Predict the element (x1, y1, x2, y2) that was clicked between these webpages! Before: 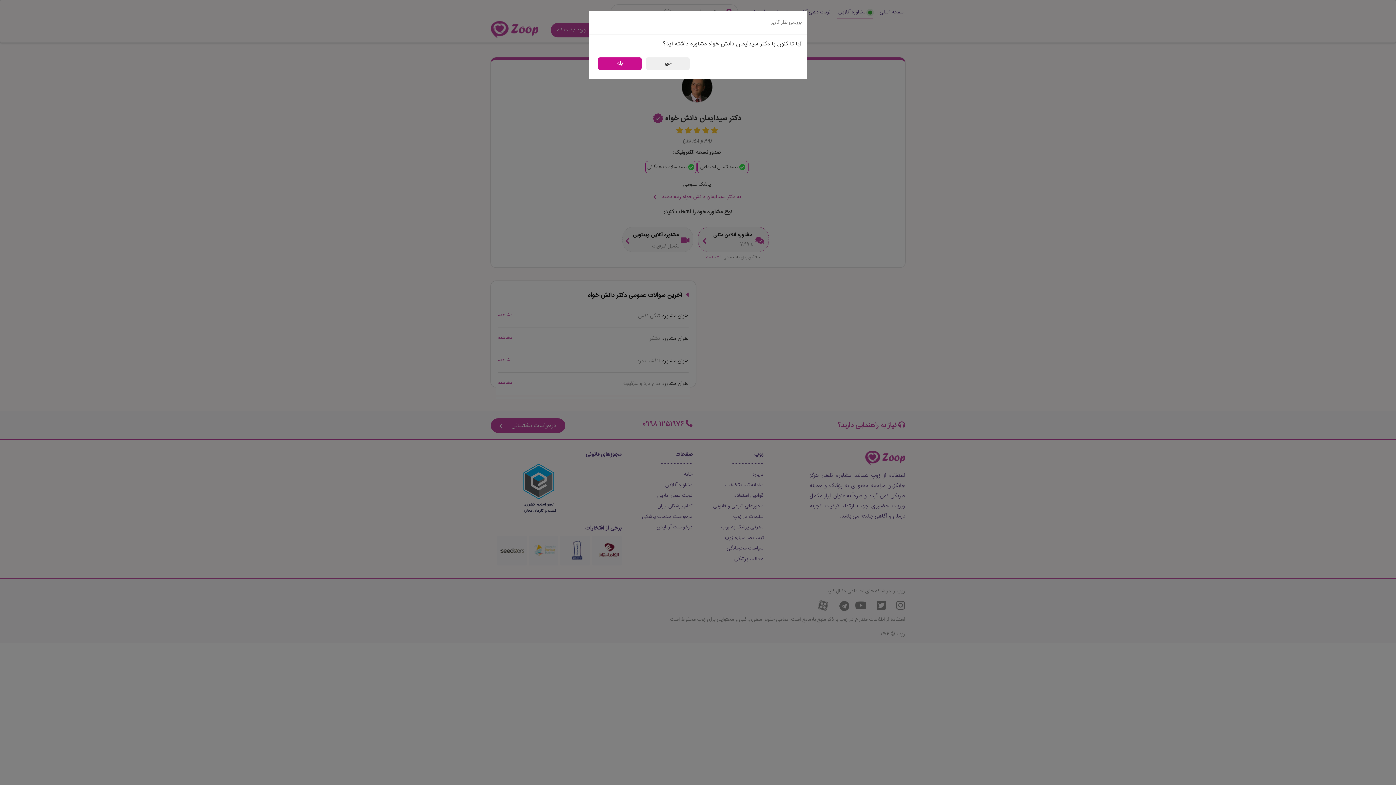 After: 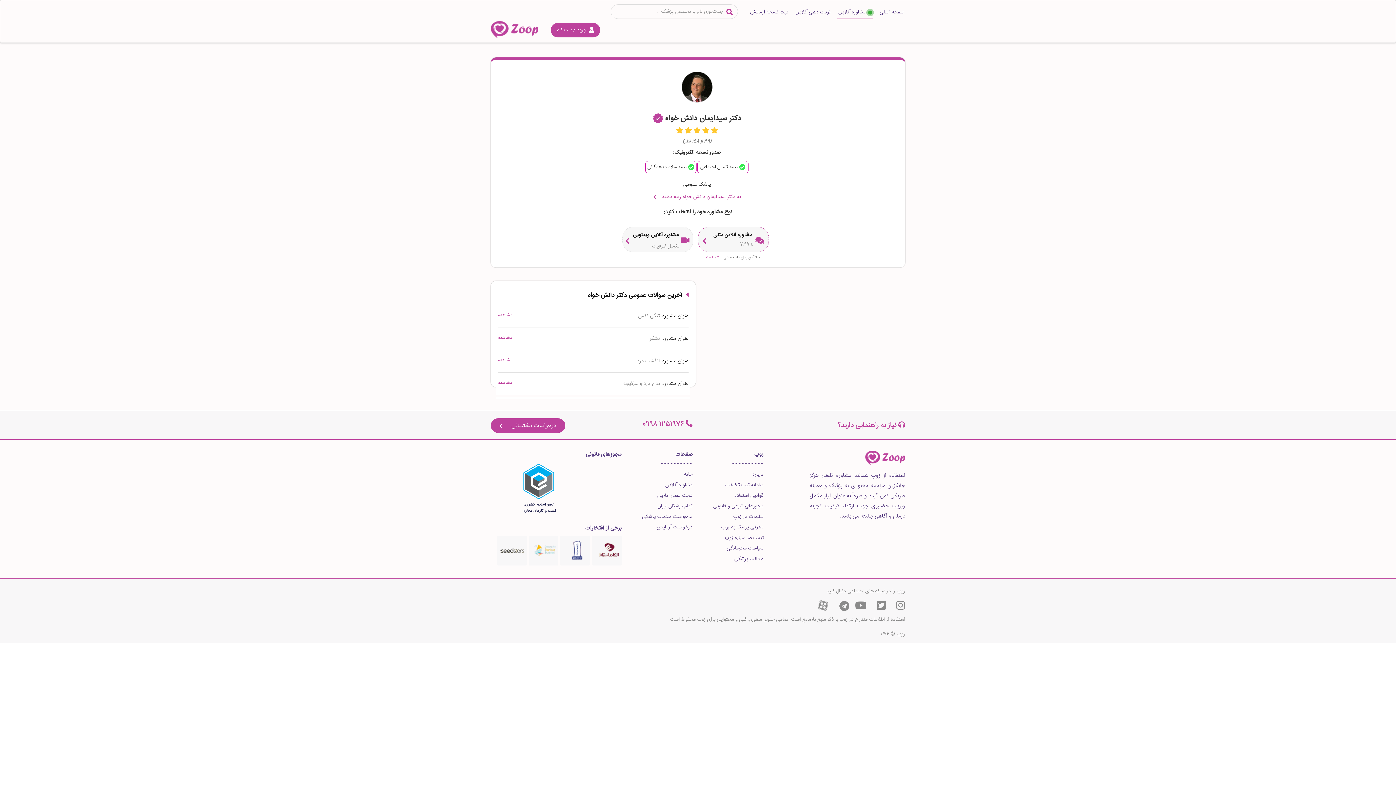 Action: bbox: (646, 57, 689, 69) label: خیر